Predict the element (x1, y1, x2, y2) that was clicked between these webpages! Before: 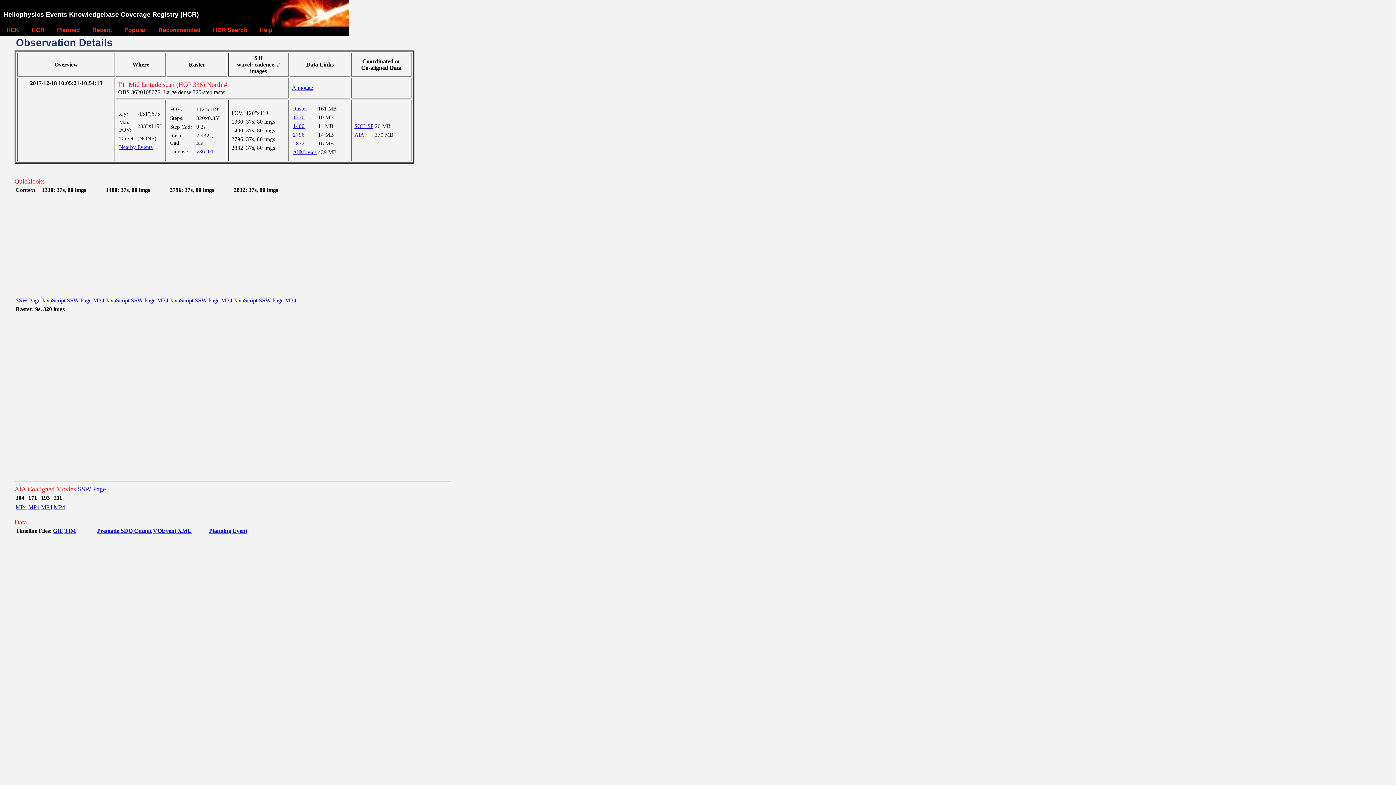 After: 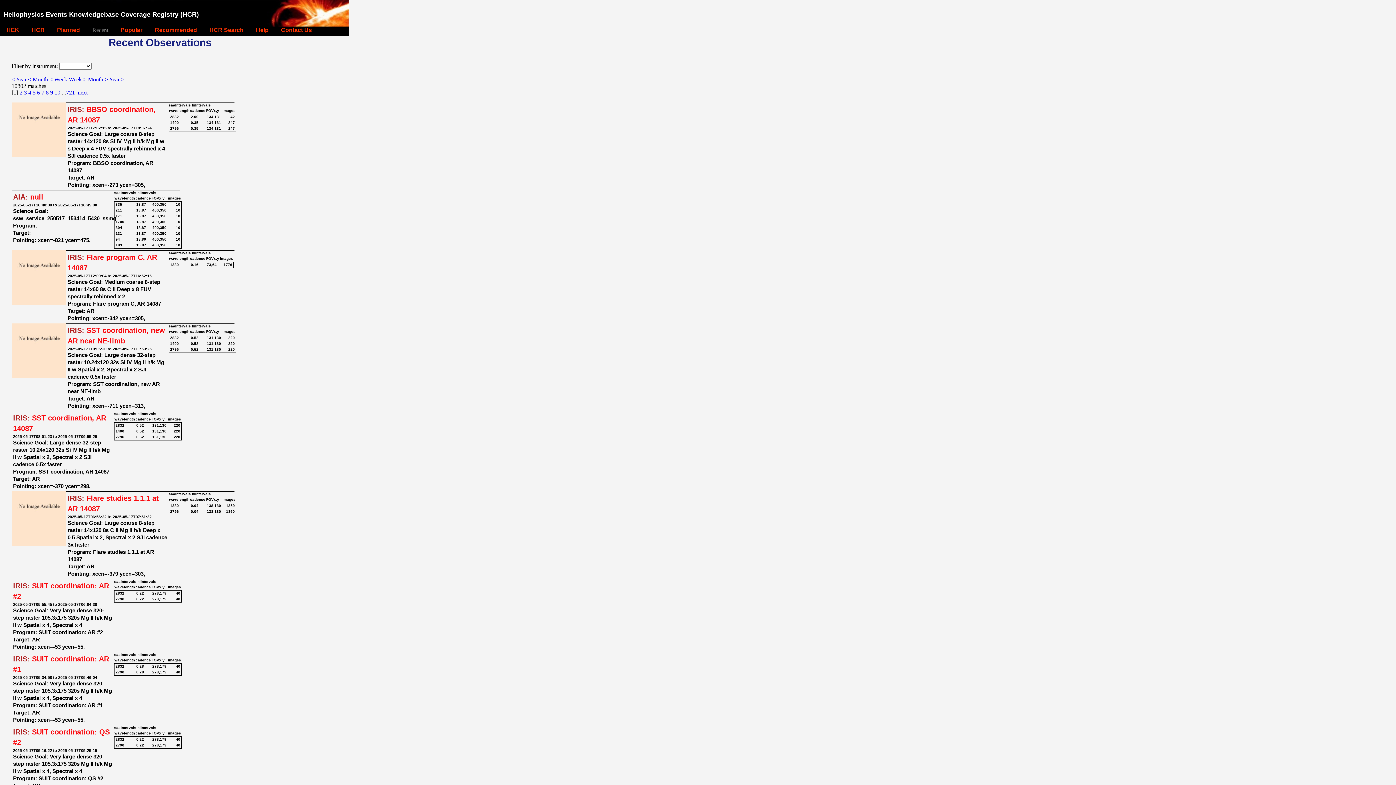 Action: bbox: (92, 26, 112, 33) label: Recent